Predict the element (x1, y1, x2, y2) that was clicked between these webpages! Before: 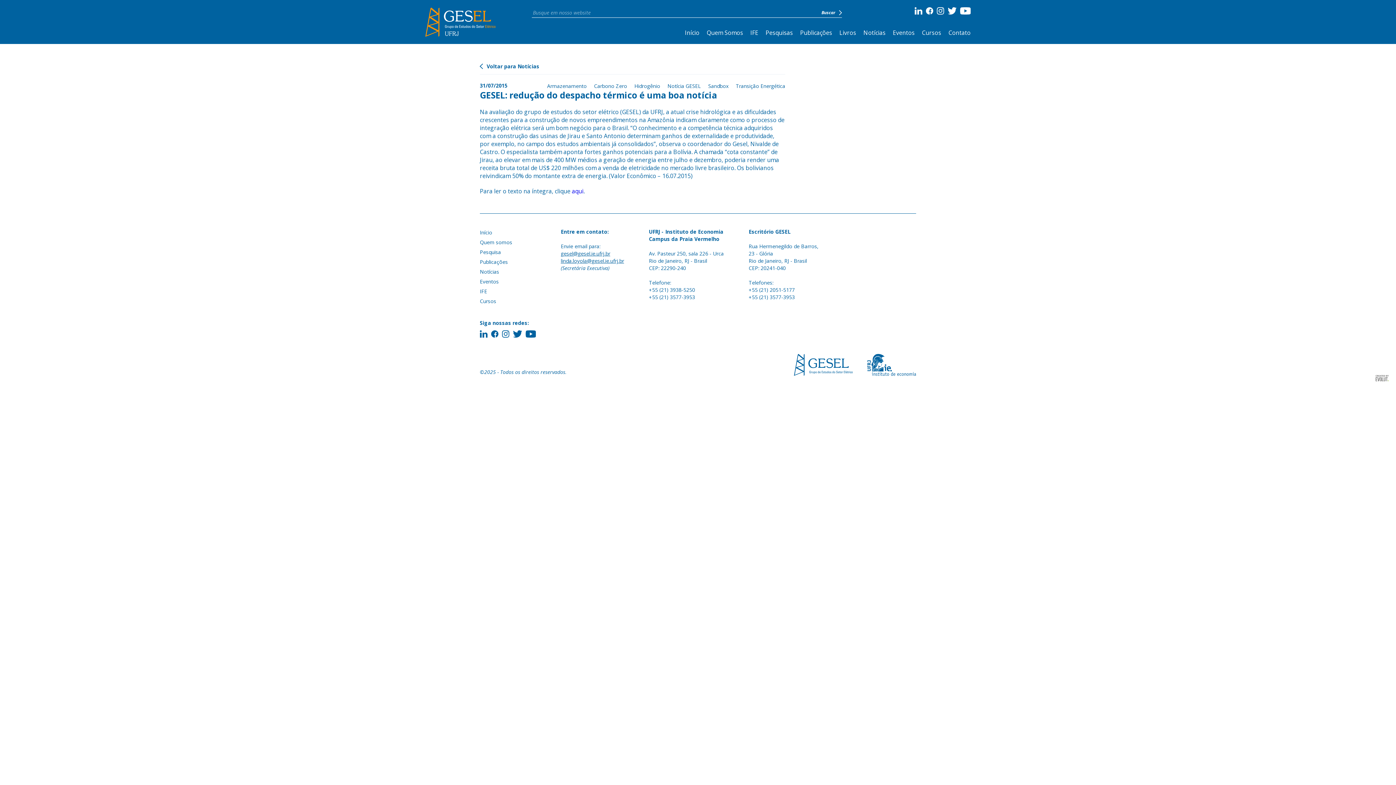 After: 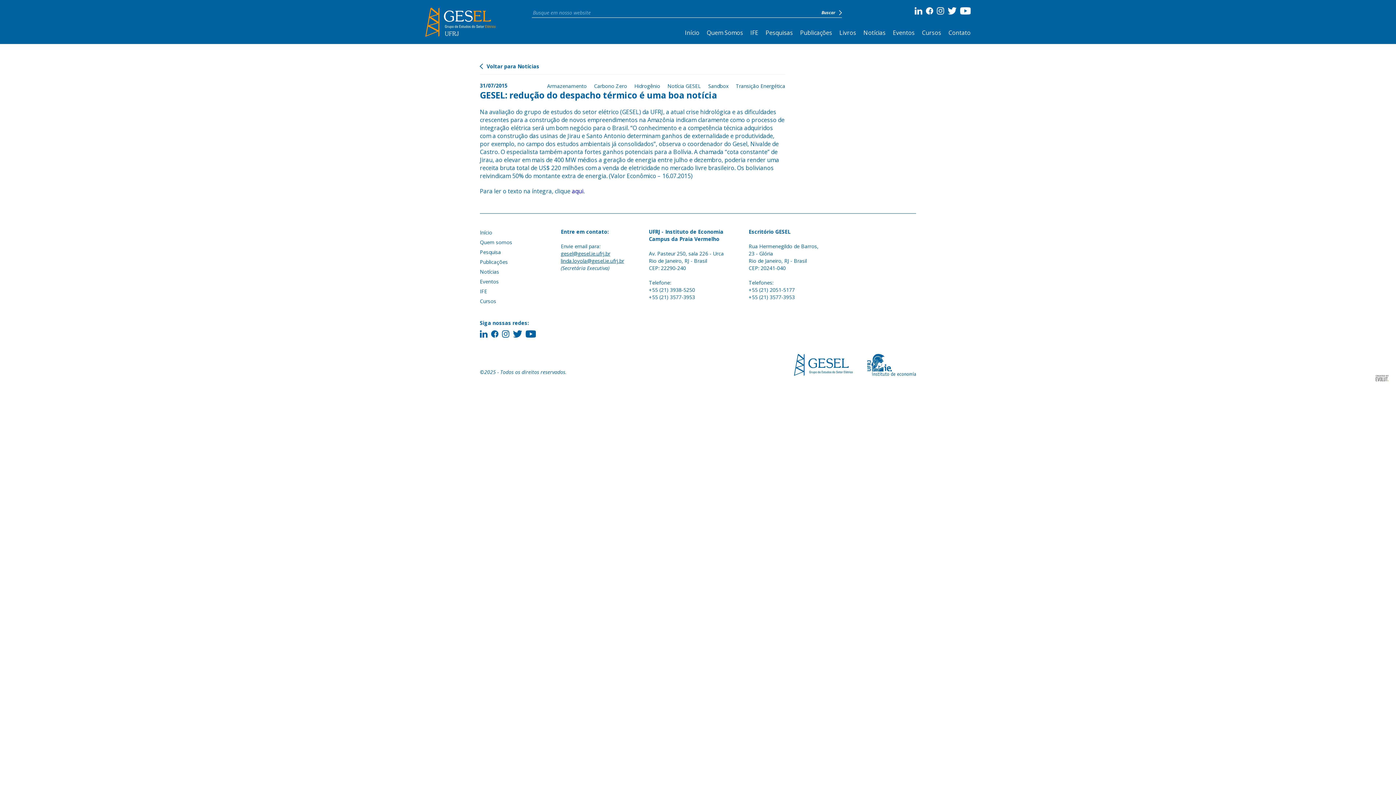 Action: bbox: (525, 330, 536, 339)